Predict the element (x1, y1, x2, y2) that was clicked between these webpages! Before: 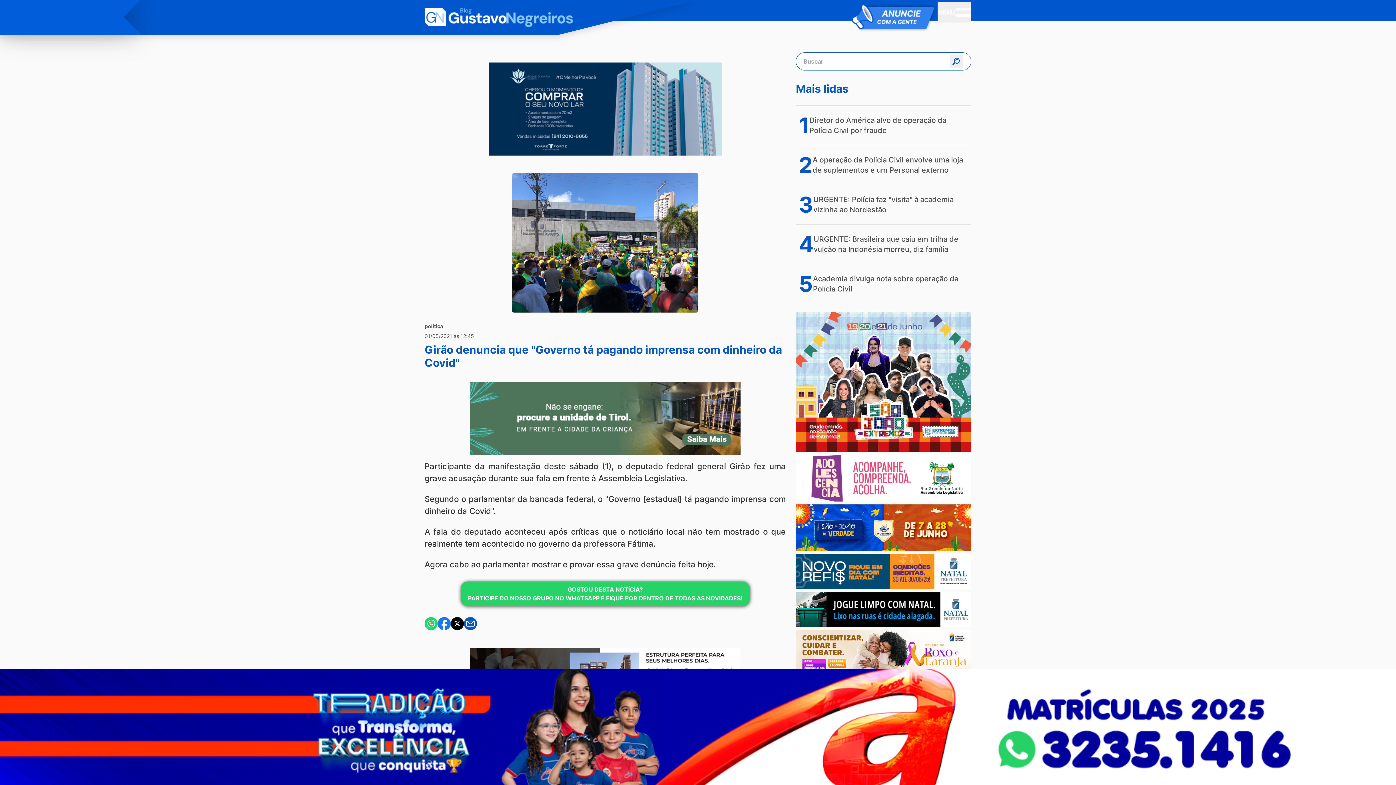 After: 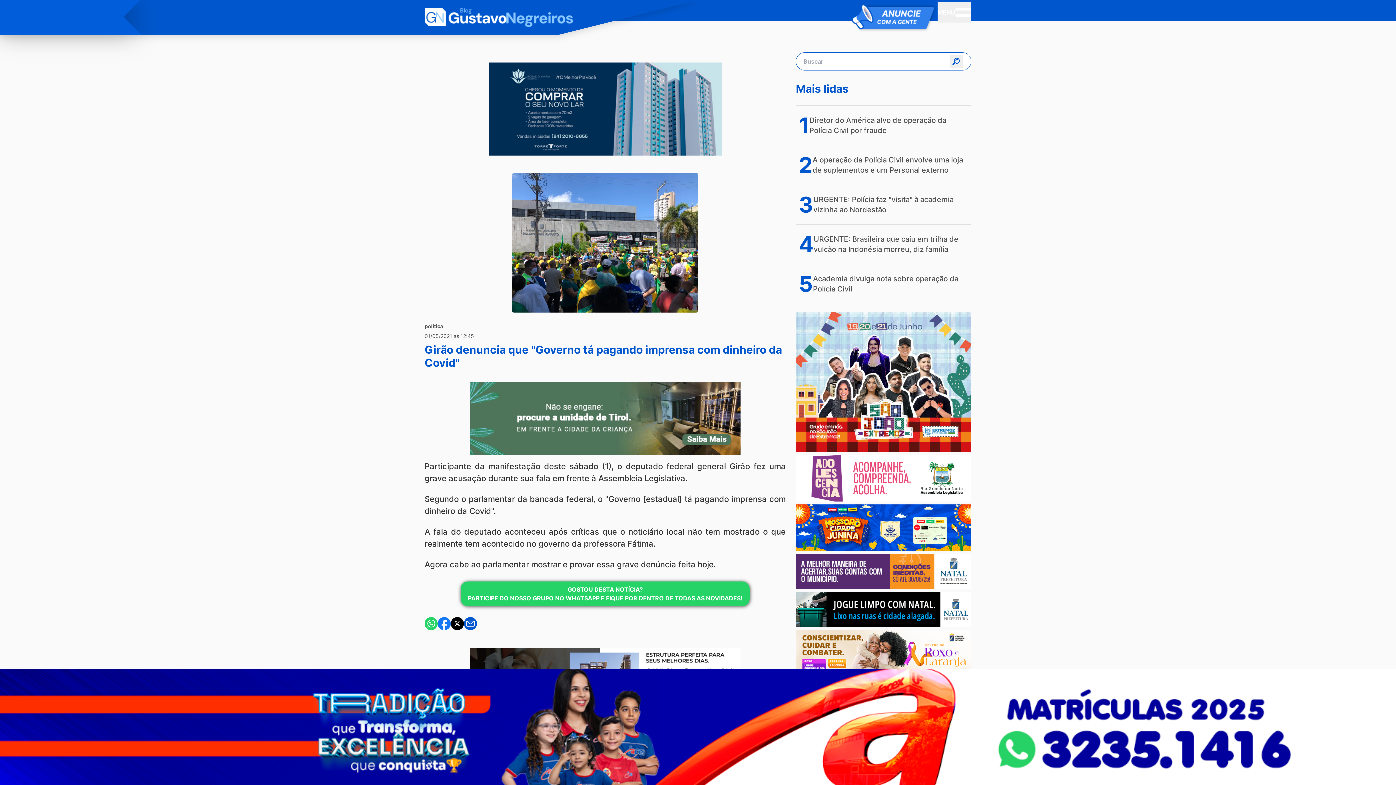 Action: bbox: (424, 62, 785, 155)